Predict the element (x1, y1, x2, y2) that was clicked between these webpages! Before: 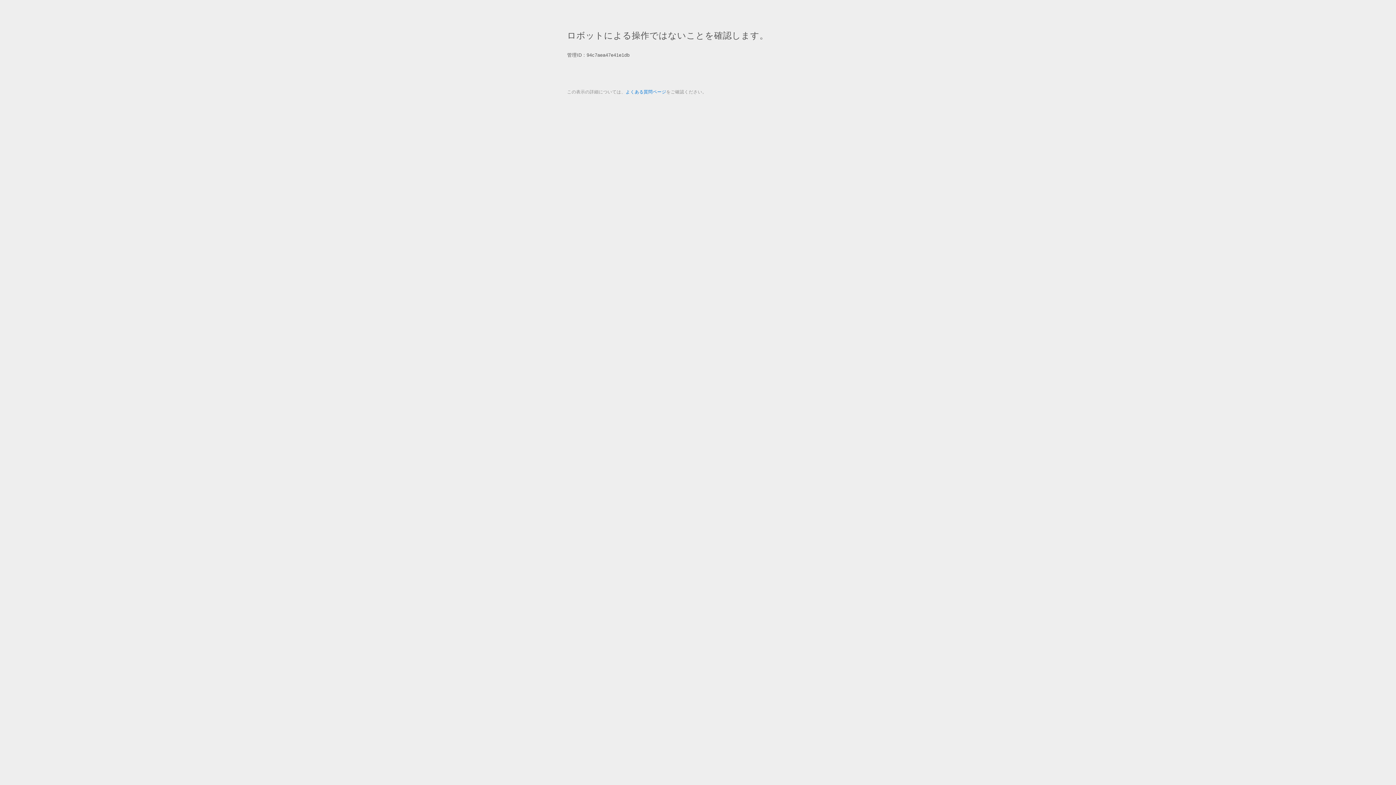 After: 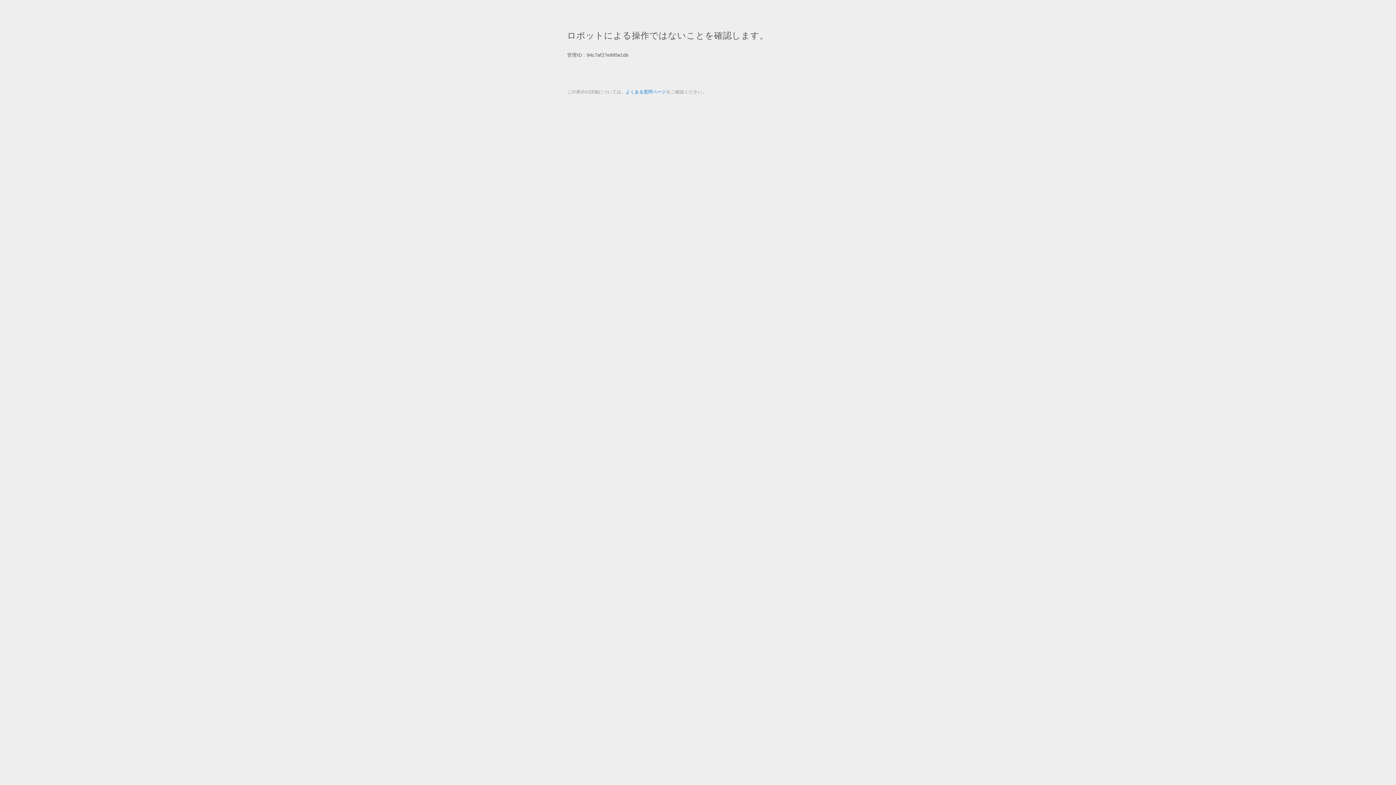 Action: label: よくある質問ページ bbox: (625, 89, 666, 94)